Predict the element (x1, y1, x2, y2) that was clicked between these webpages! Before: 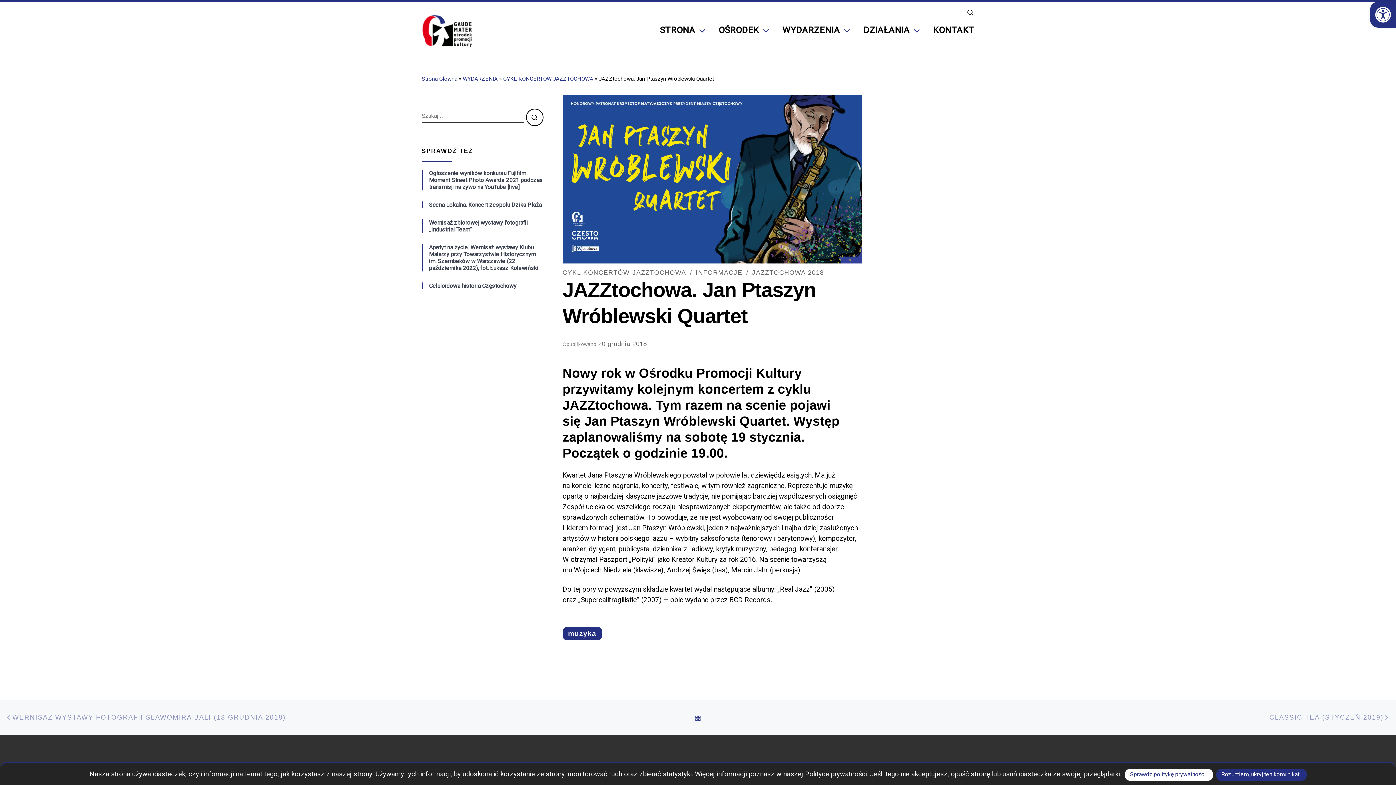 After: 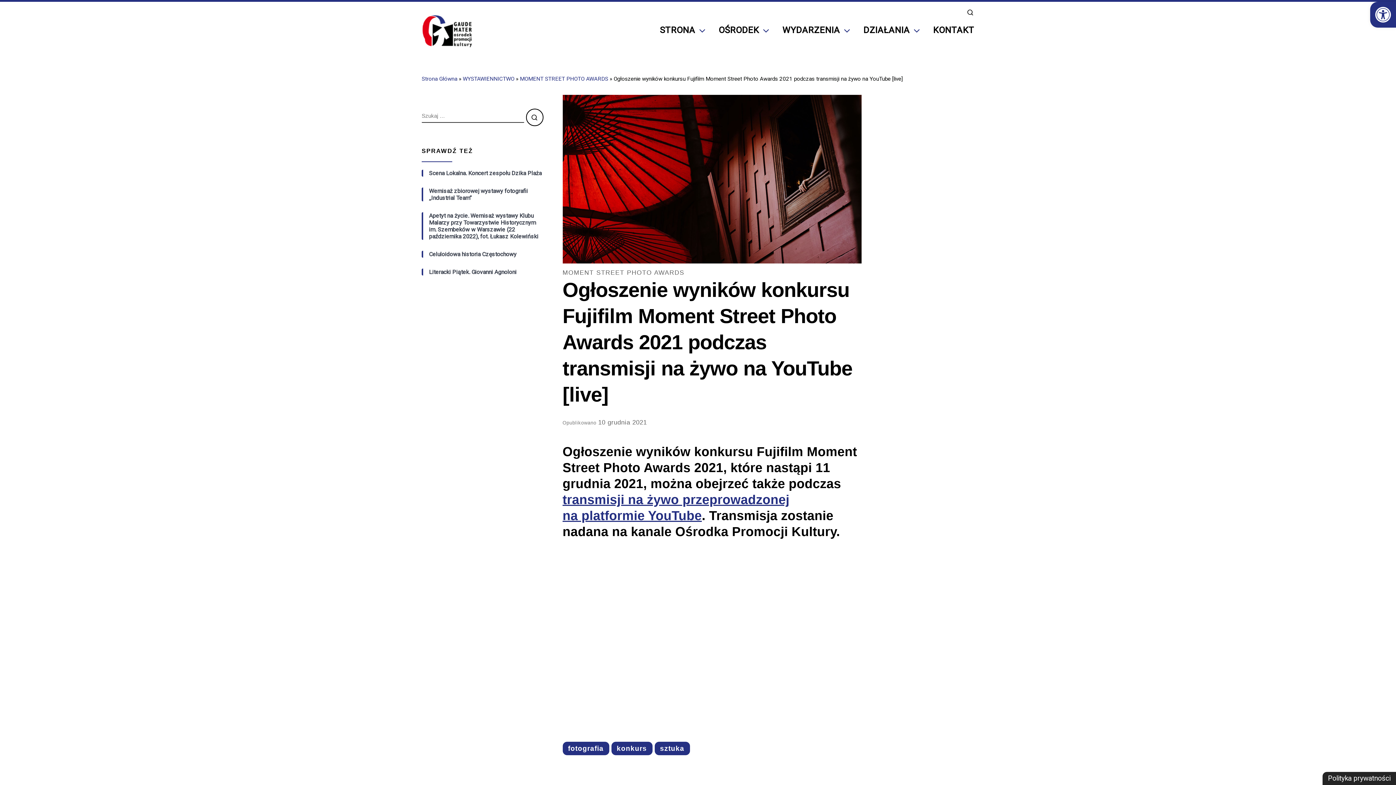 Action: bbox: (429, 169, 543, 190) label: Ogłoszenie wyników konkursu Fujifilm Moment Street Photo Awards 2021 podczas transmisji na żywo na YouTube [live]